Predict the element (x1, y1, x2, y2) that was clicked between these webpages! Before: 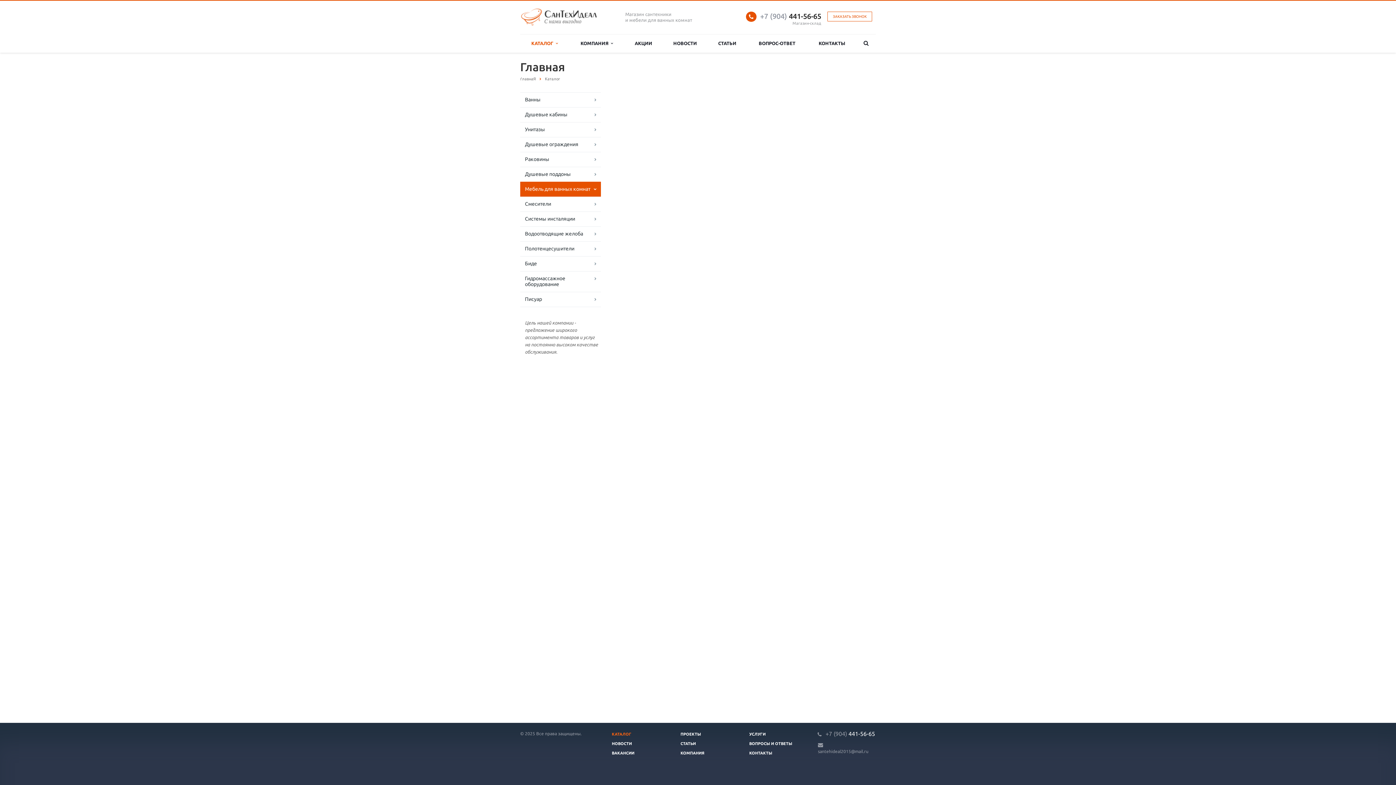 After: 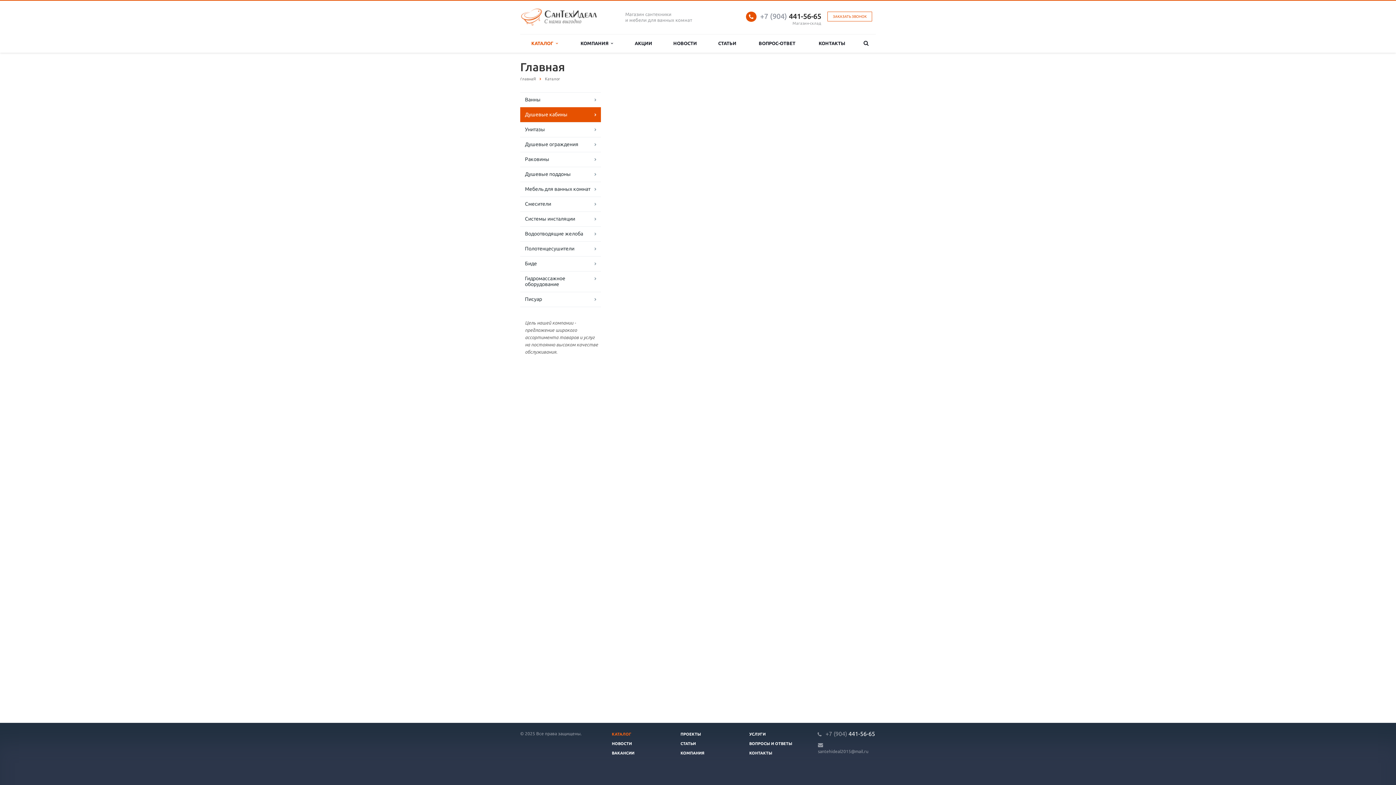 Action: label: Душевые кабины bbox: (520, 107, 601, 122)